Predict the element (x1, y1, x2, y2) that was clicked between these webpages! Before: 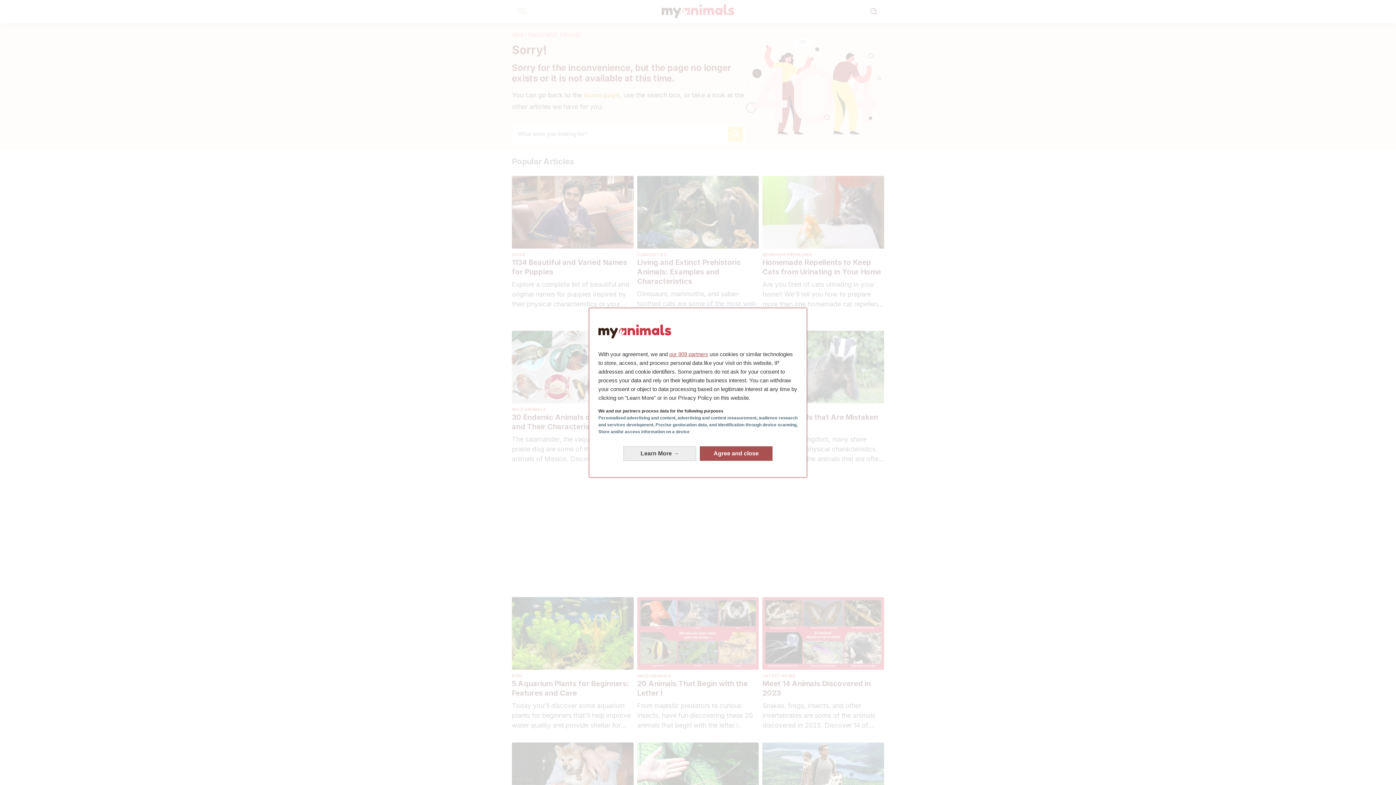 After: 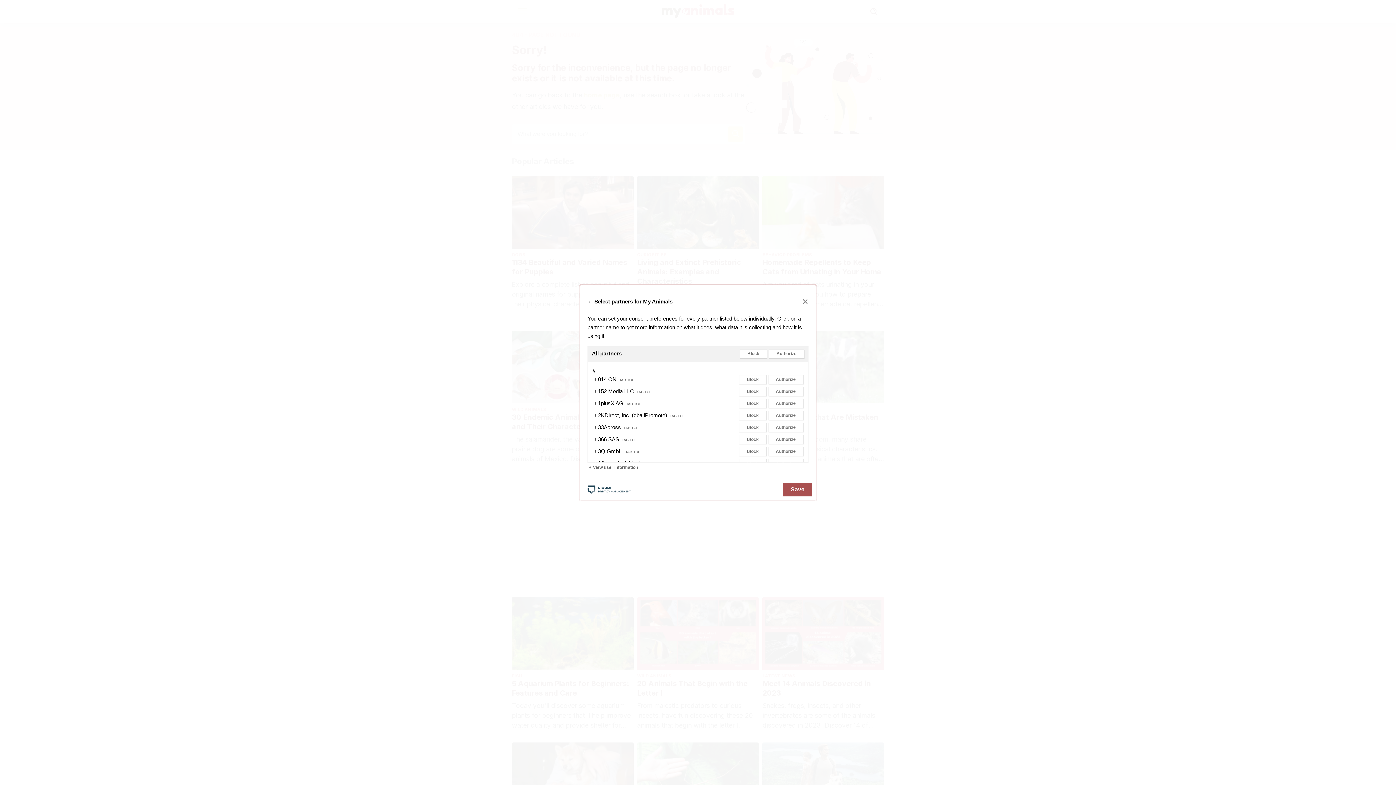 Action: bbox: (669, 351, 708, 357) label: our 909 partners